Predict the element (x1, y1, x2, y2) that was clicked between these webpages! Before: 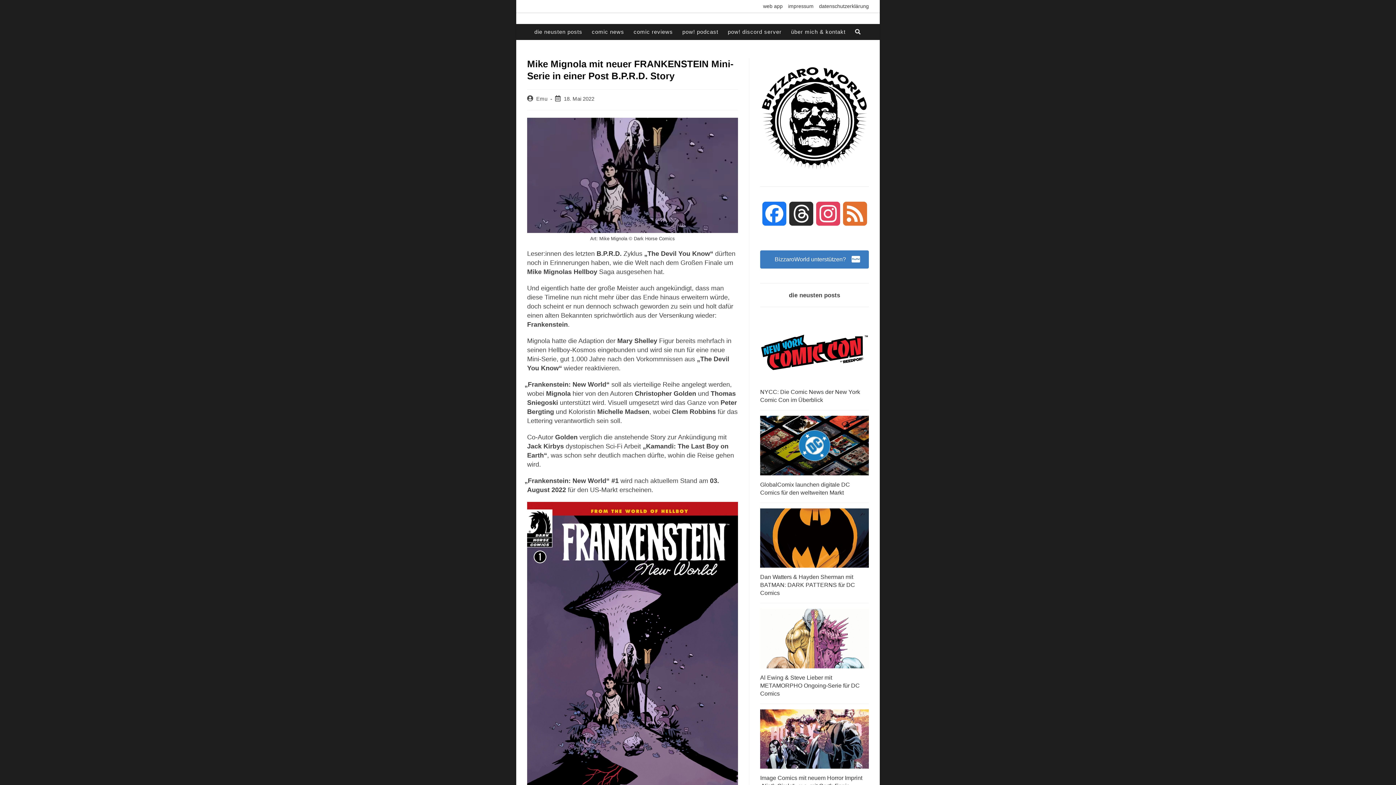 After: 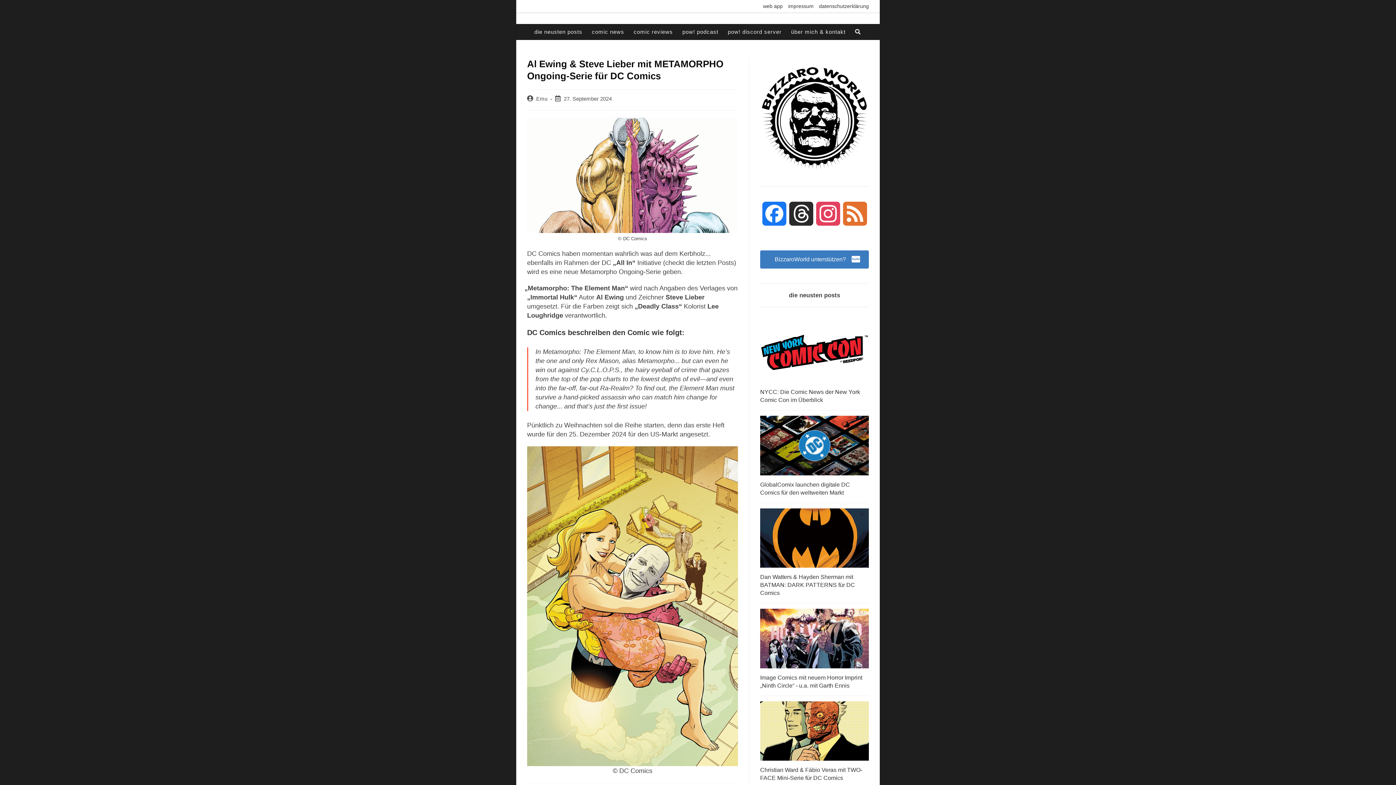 Action: label: Al Ewing & Steve Lieber mit METAMORPHO Ongoing-Serie für DC Comics bbox: (760, 674, 860, 696)